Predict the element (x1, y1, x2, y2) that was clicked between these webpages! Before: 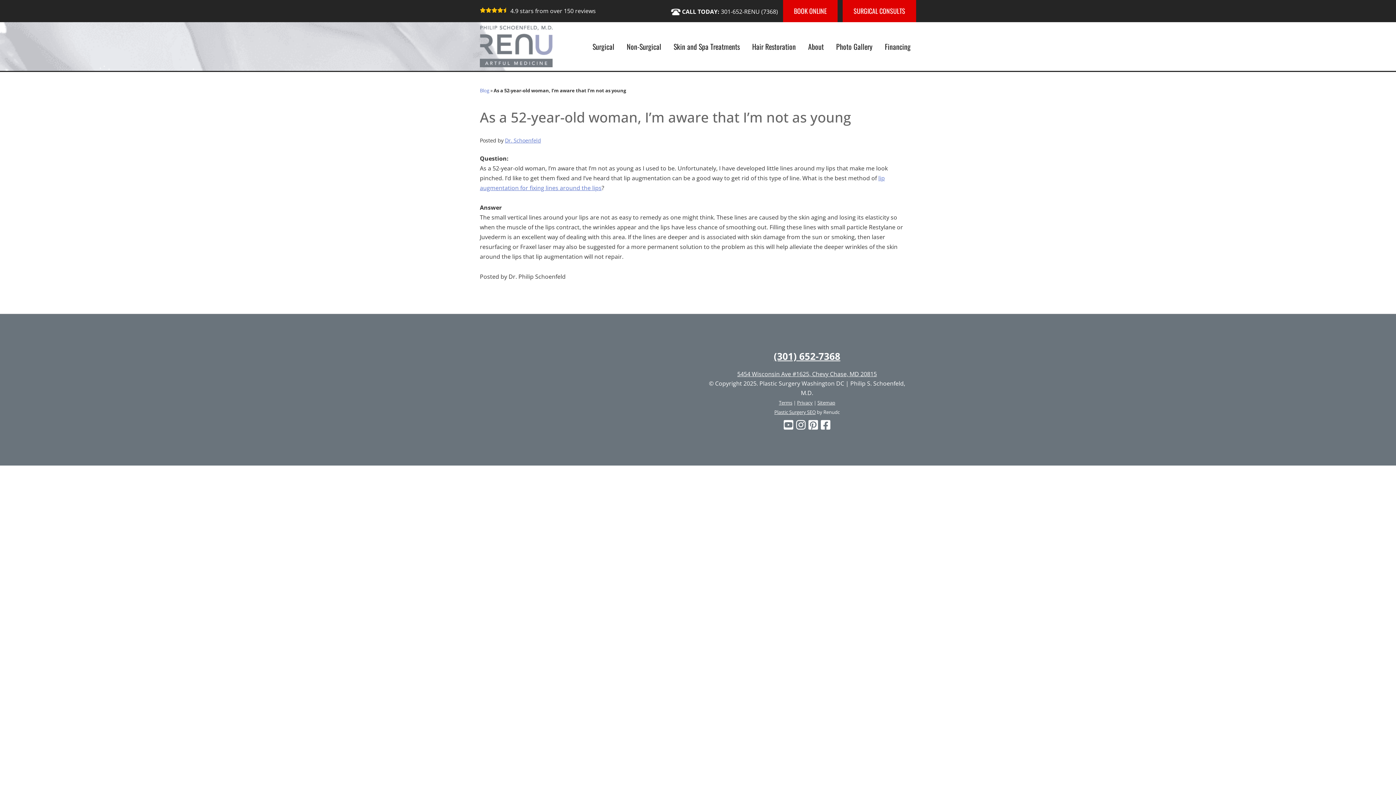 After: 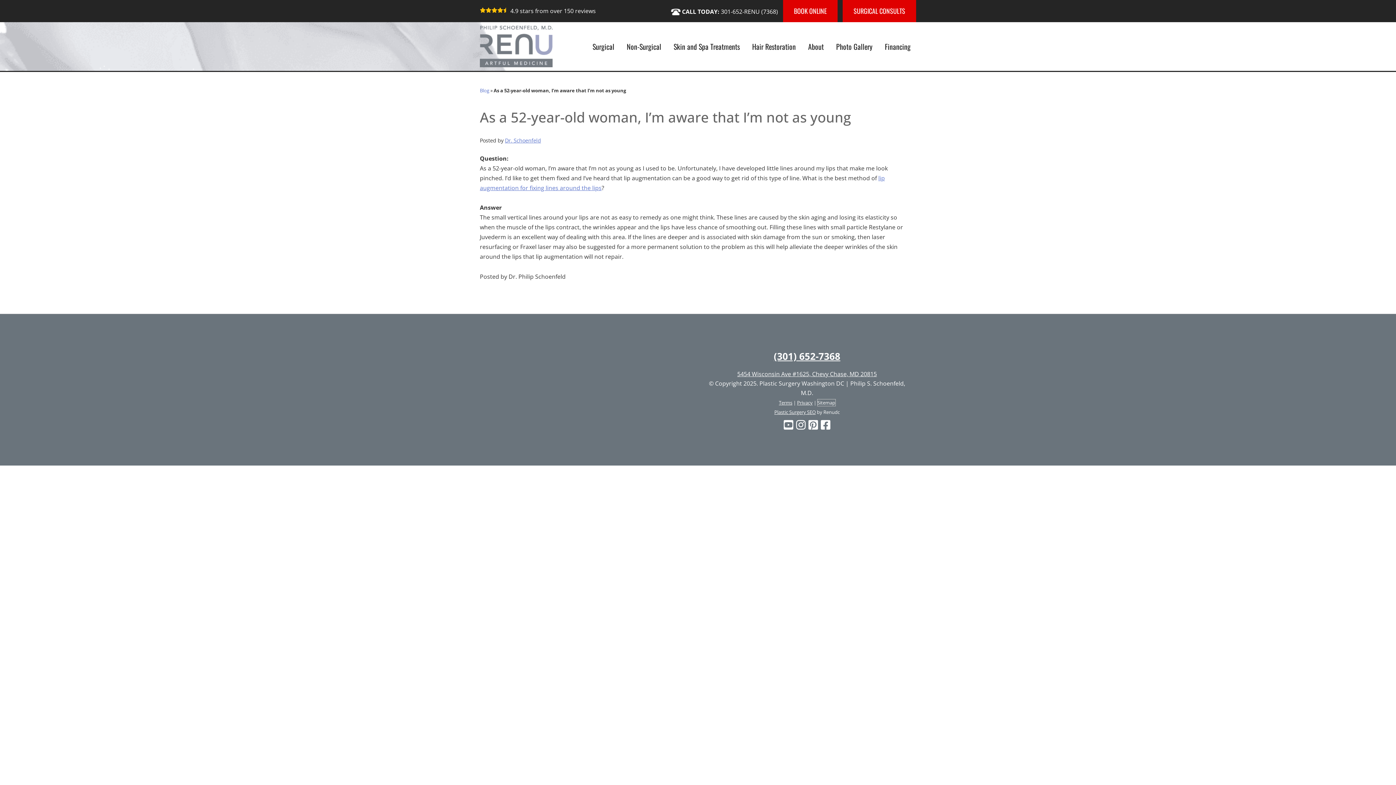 Action: label: Sitemap bbox: (817, 399, 835, 406)